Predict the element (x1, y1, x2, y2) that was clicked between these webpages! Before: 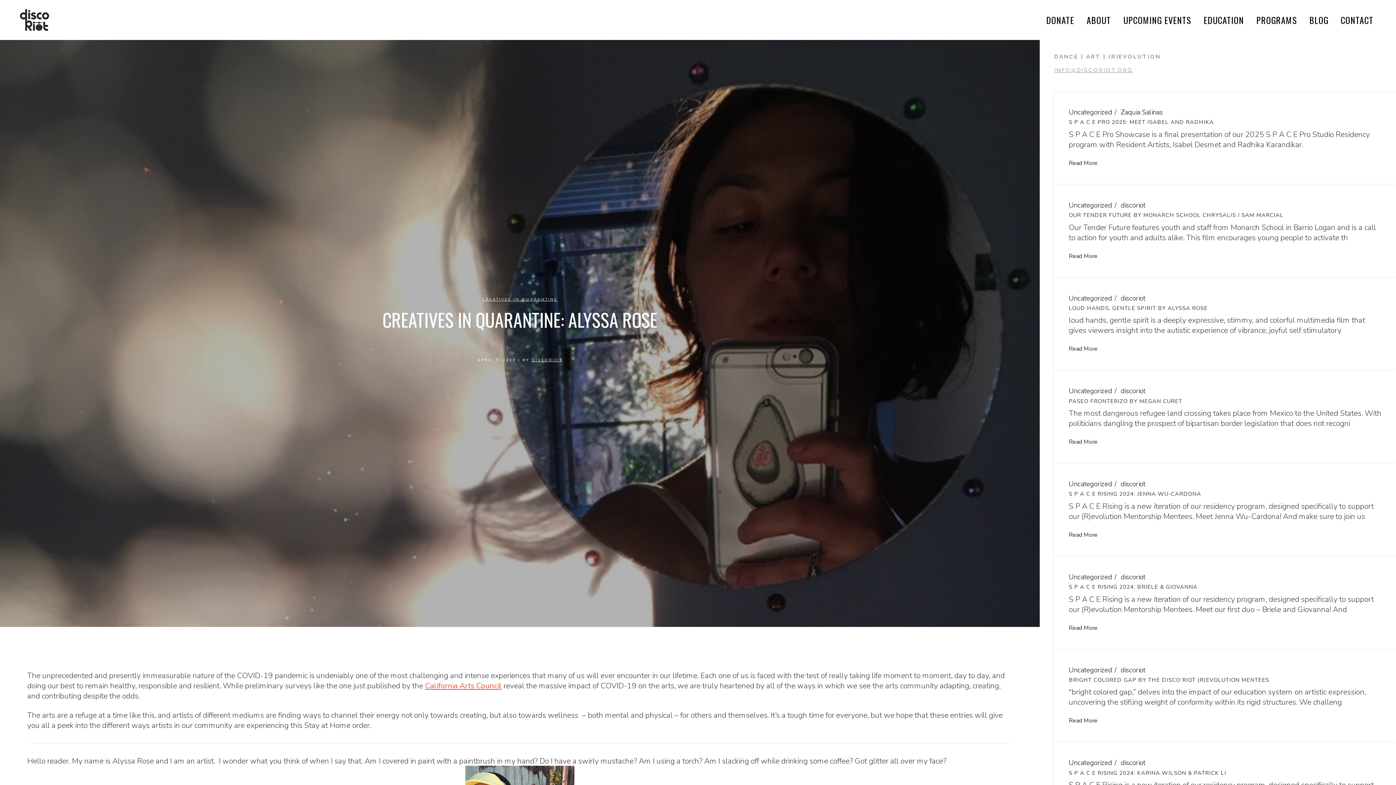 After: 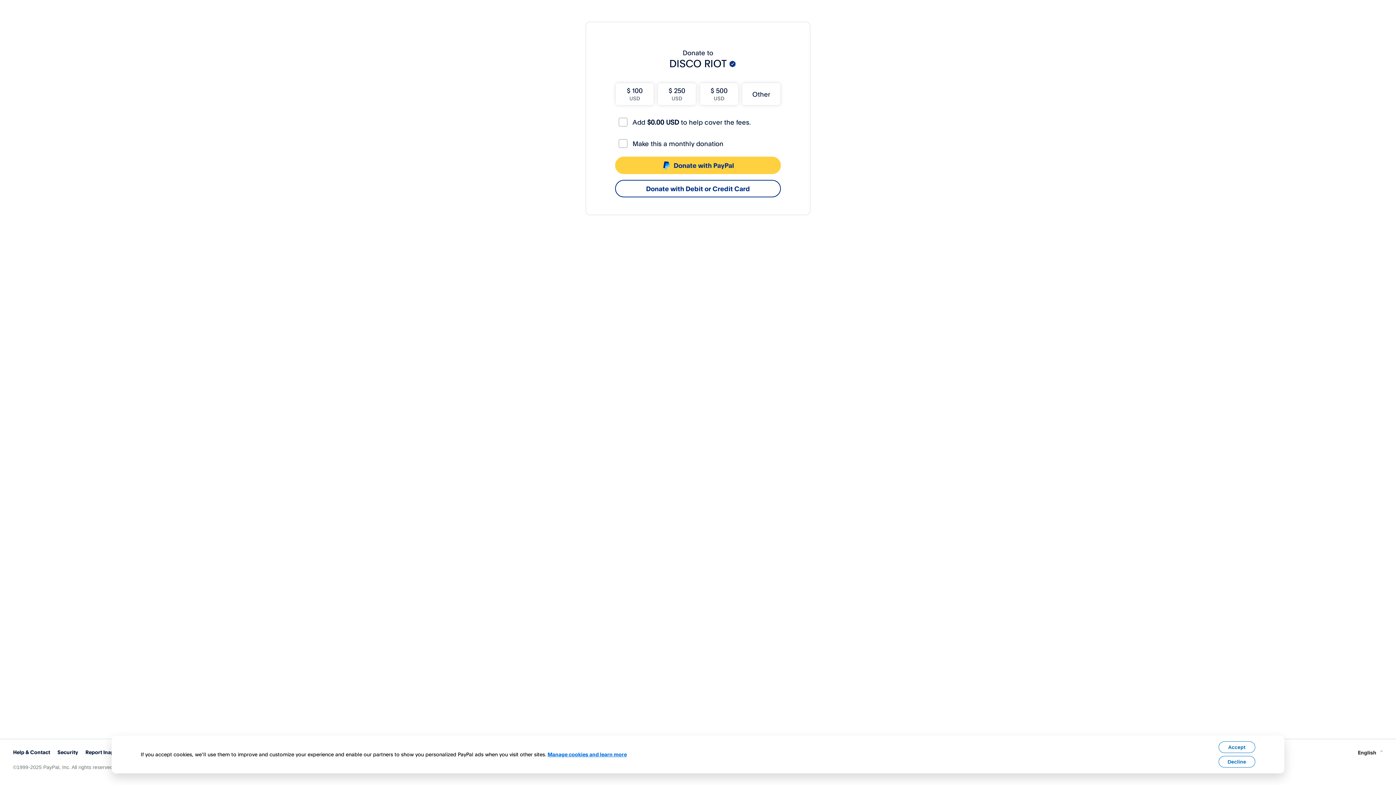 Action: label: DONATE bbox: (1040, 0, 1080, 40)